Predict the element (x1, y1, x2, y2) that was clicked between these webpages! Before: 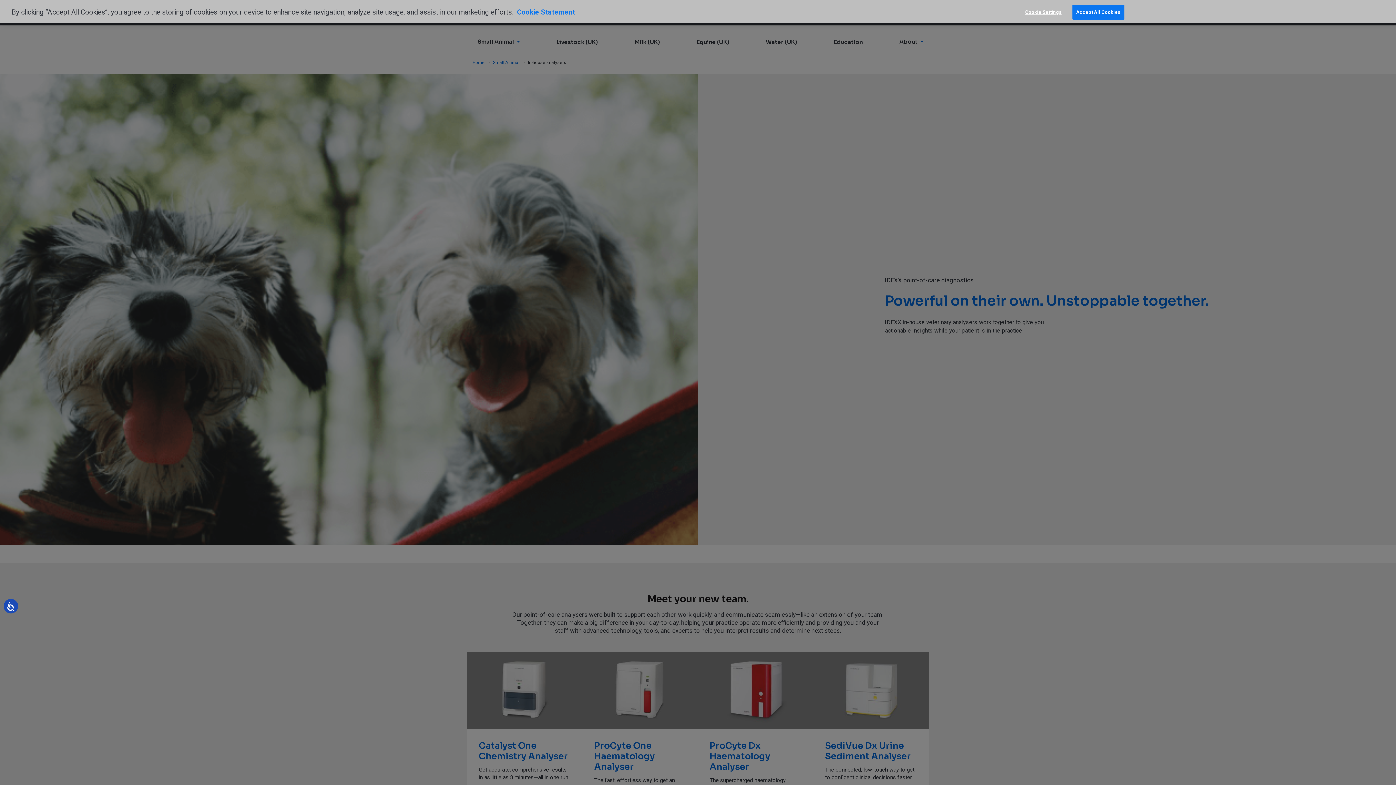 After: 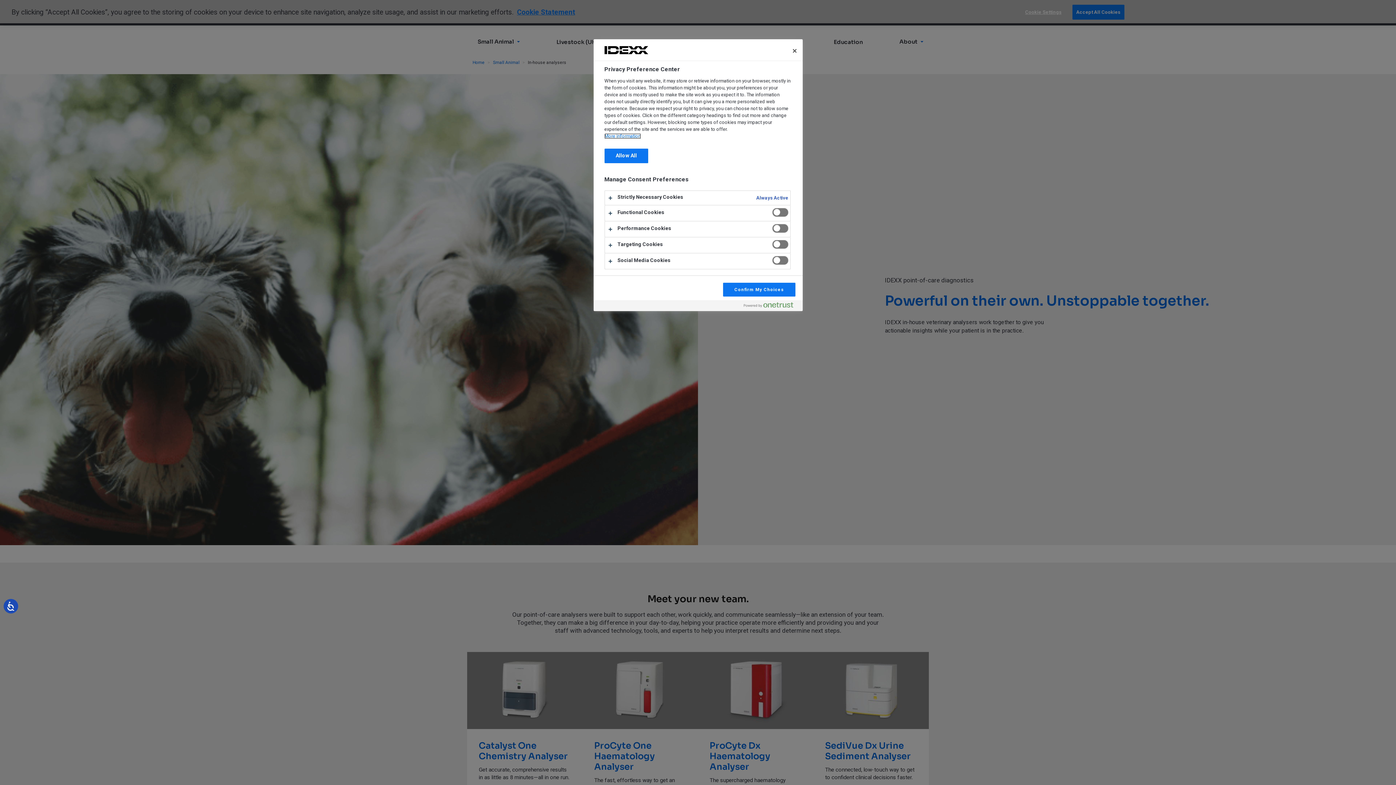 Action: label: Cookie Settings bbox: (1020, 5, 1066, 19)